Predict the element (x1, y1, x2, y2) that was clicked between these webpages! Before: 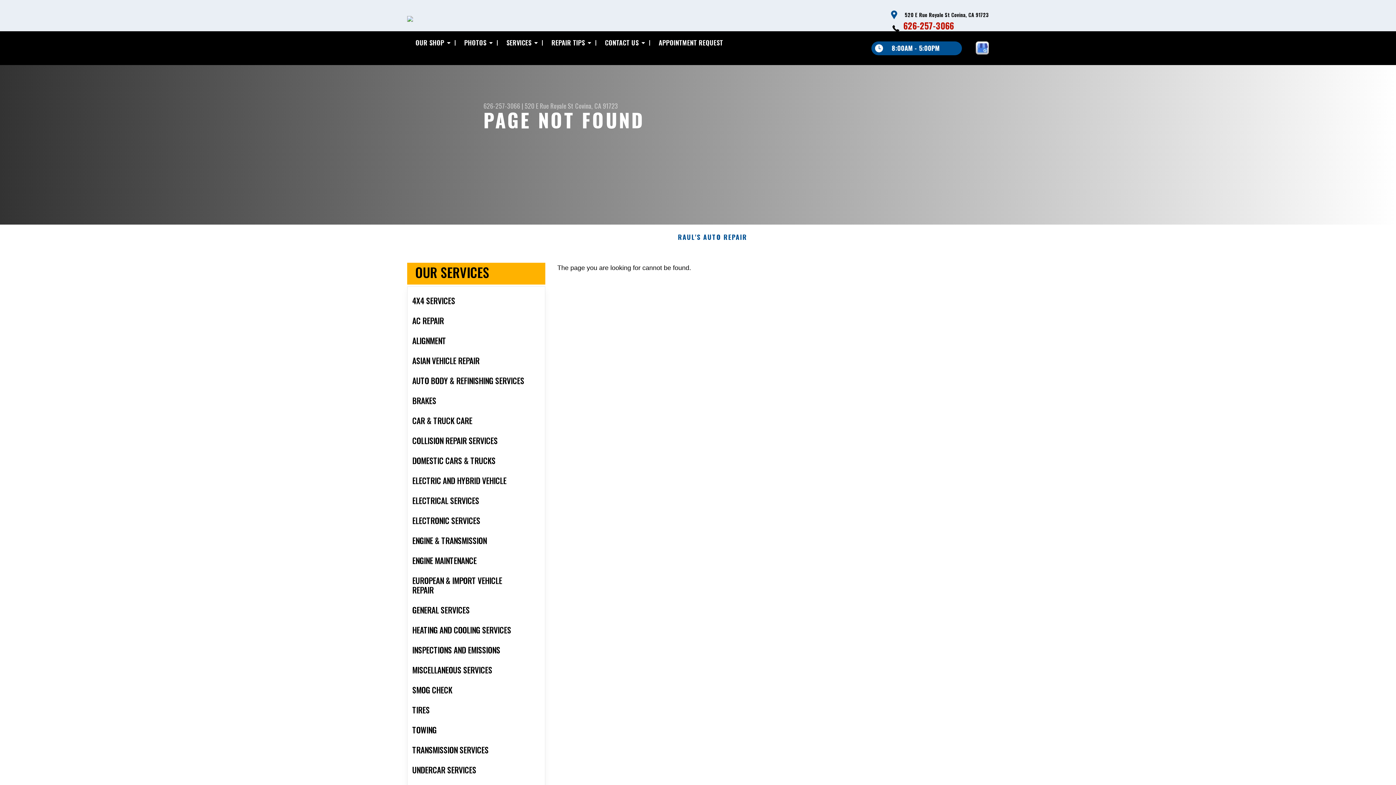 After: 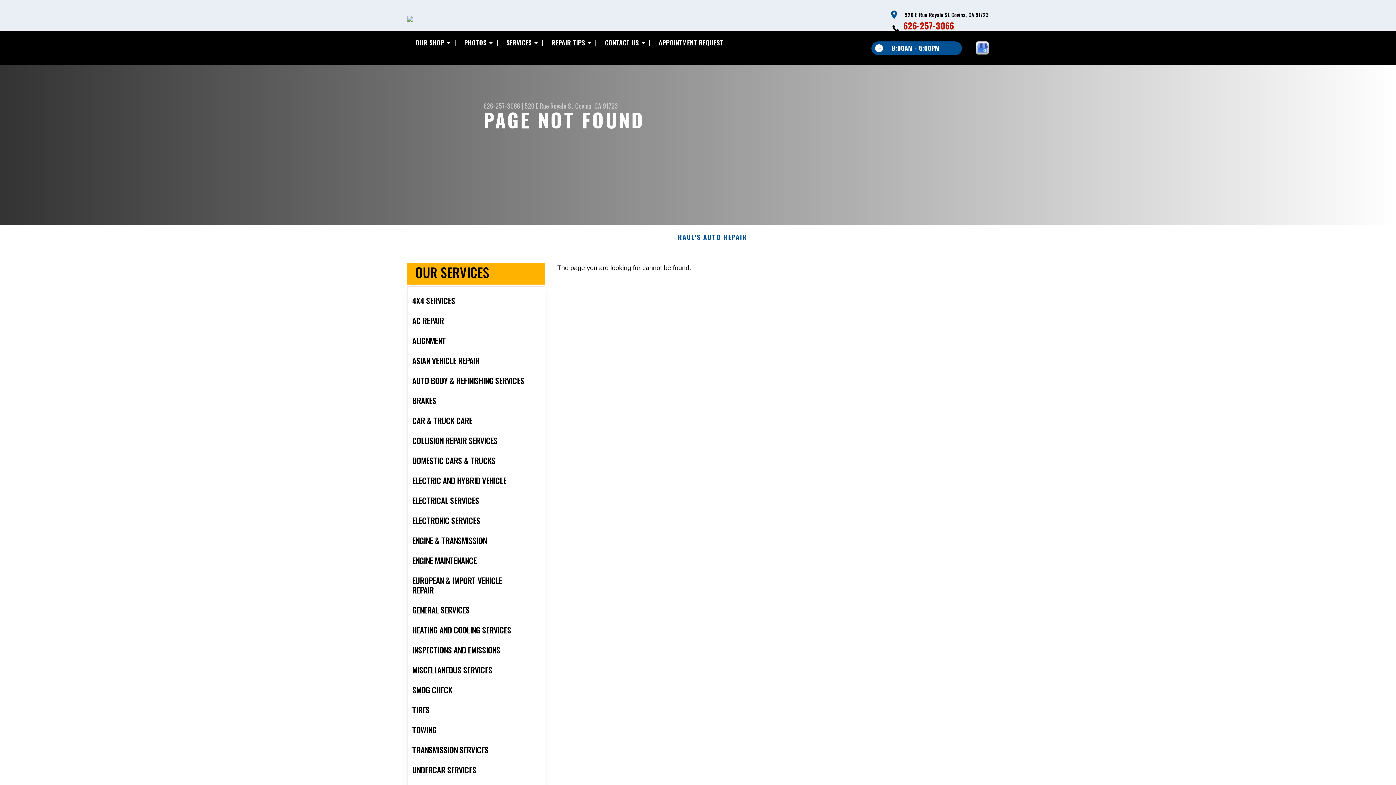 Action: bbox: (498, 31, 543, 54) label: SERVICES